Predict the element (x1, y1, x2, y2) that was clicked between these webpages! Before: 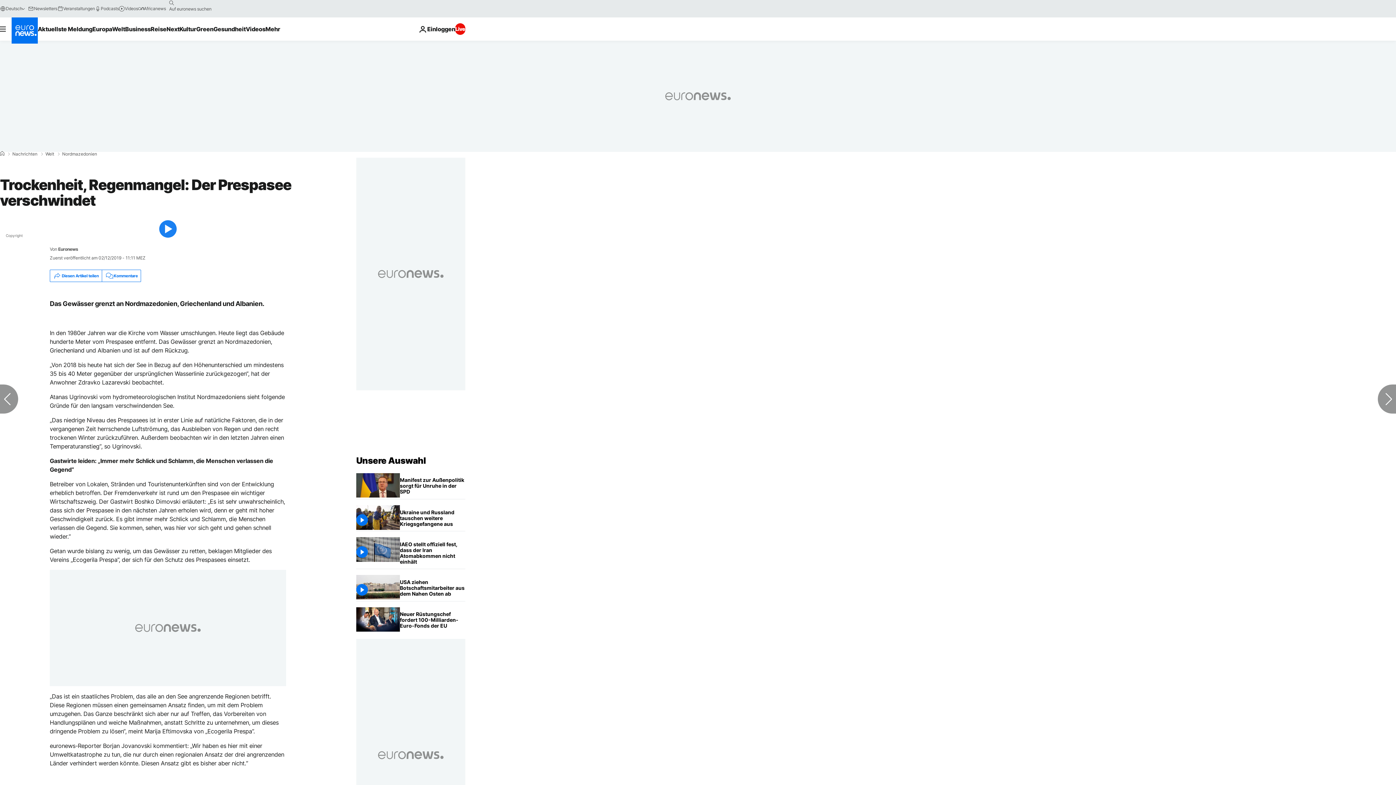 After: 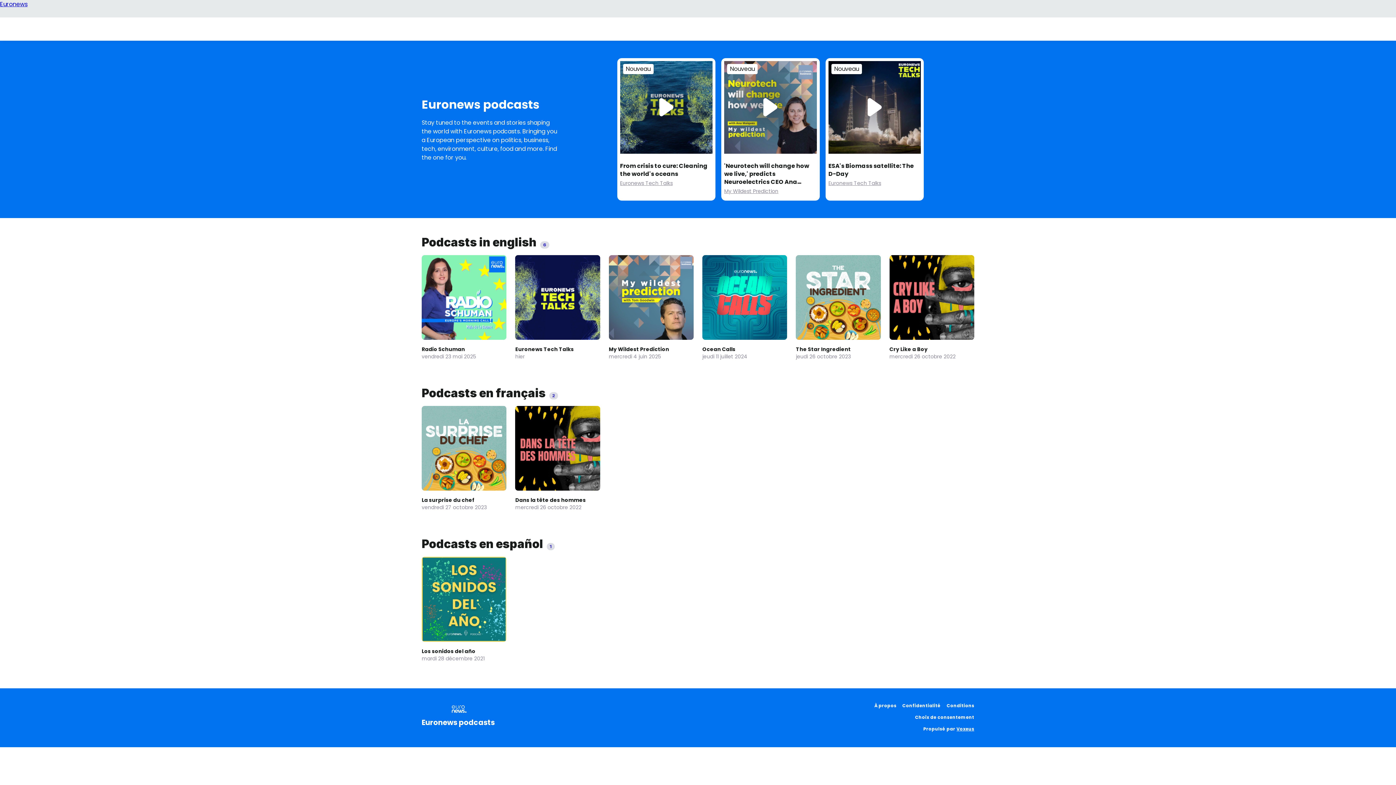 Action: label: Podcasts bbox: (94, 5, 118, 11)